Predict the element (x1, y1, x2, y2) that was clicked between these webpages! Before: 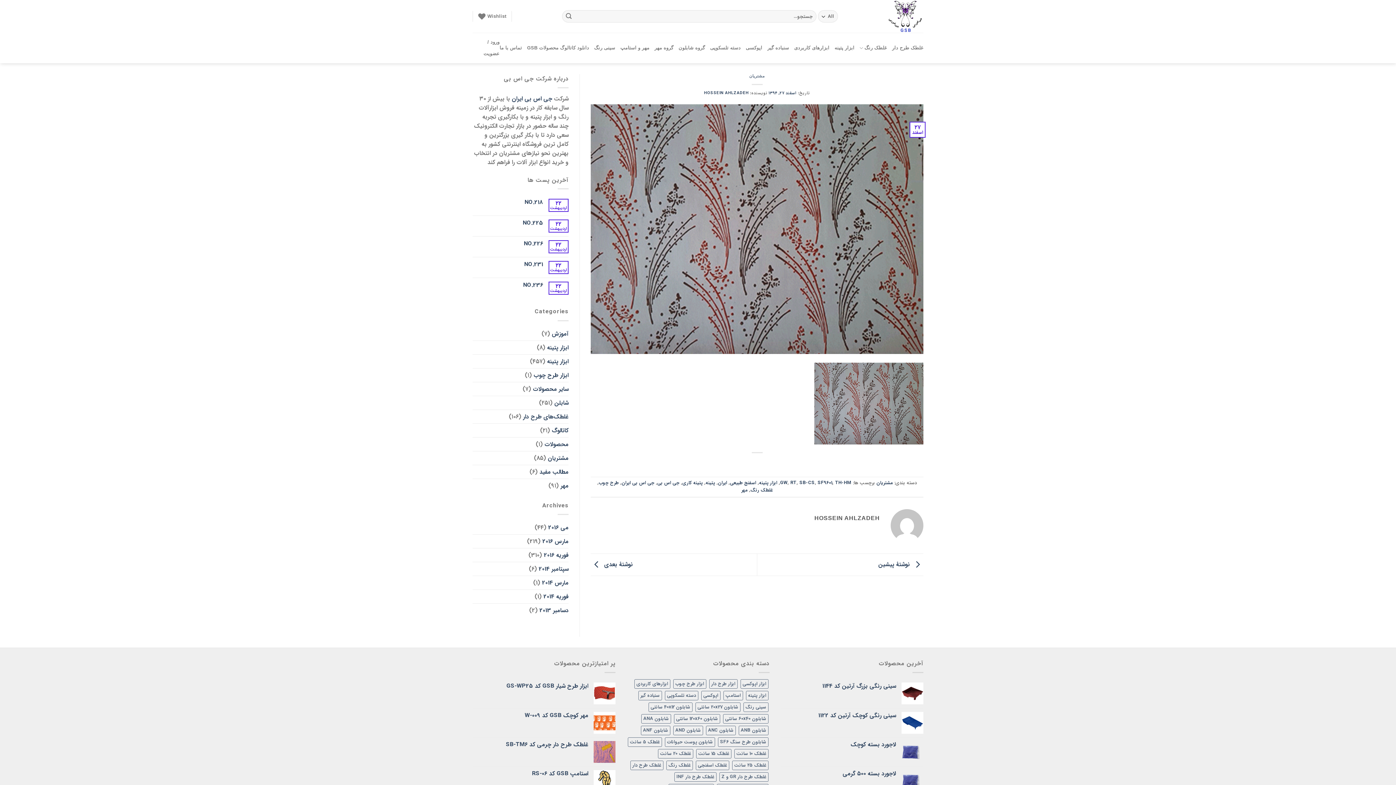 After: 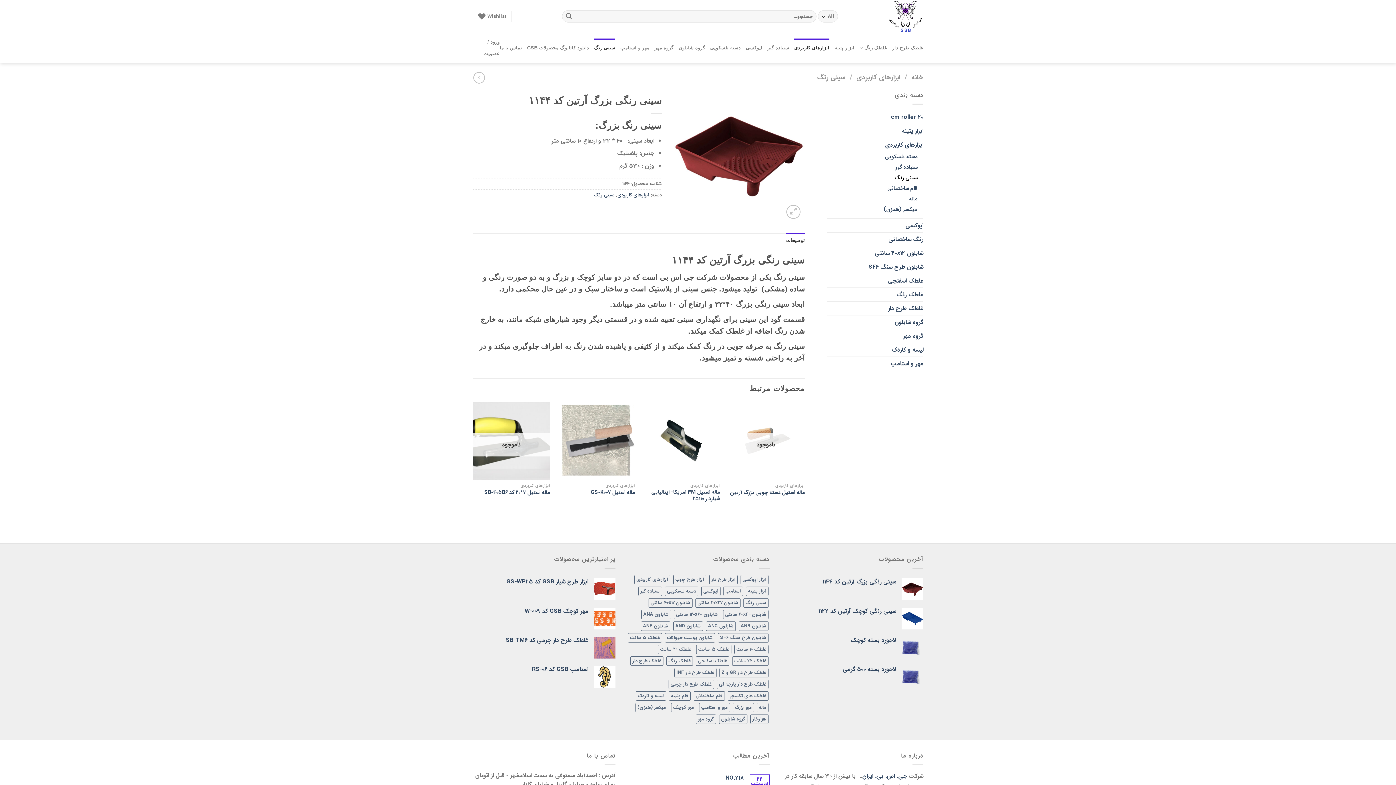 Action: label: سینی رنگی بزرگ آرتین کد 1144 bbox: (780, 682, 896, 690)